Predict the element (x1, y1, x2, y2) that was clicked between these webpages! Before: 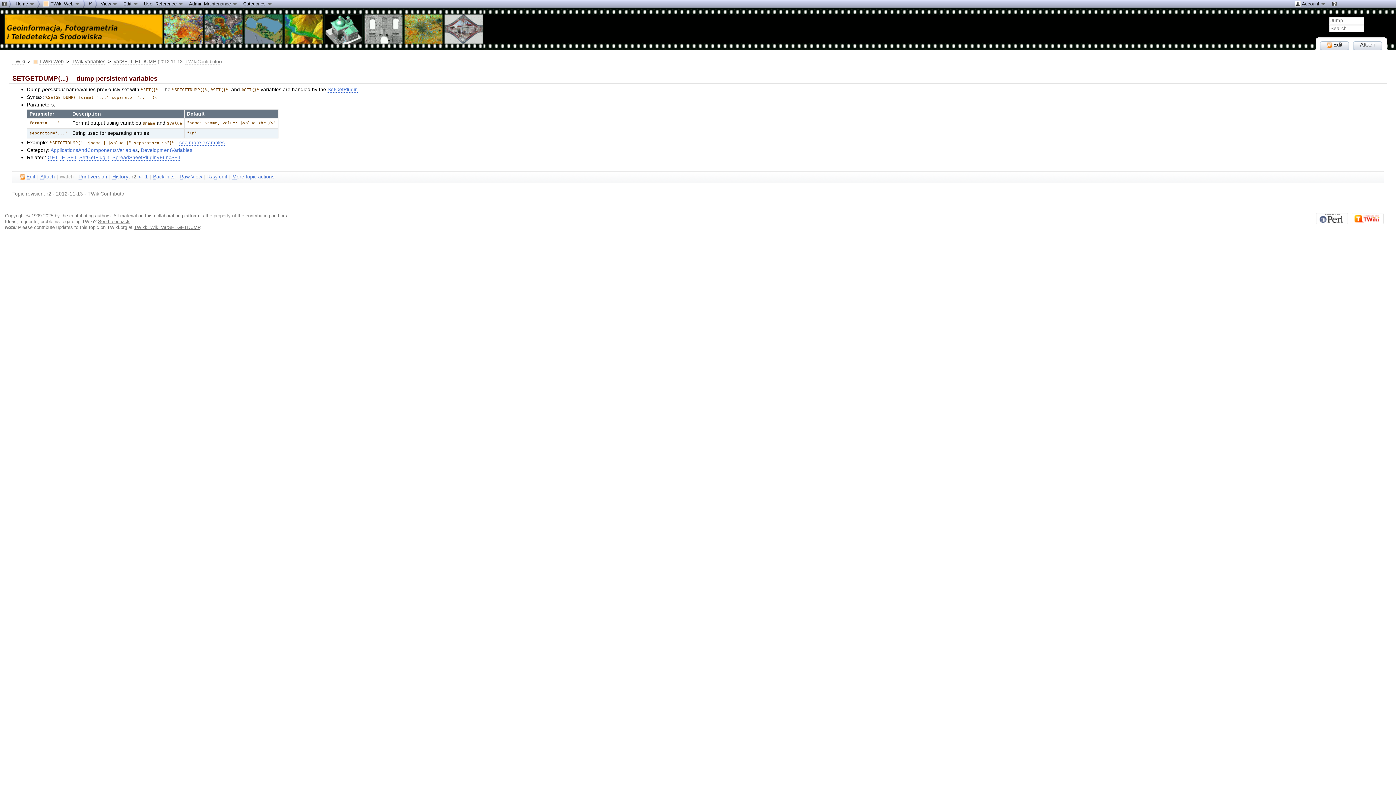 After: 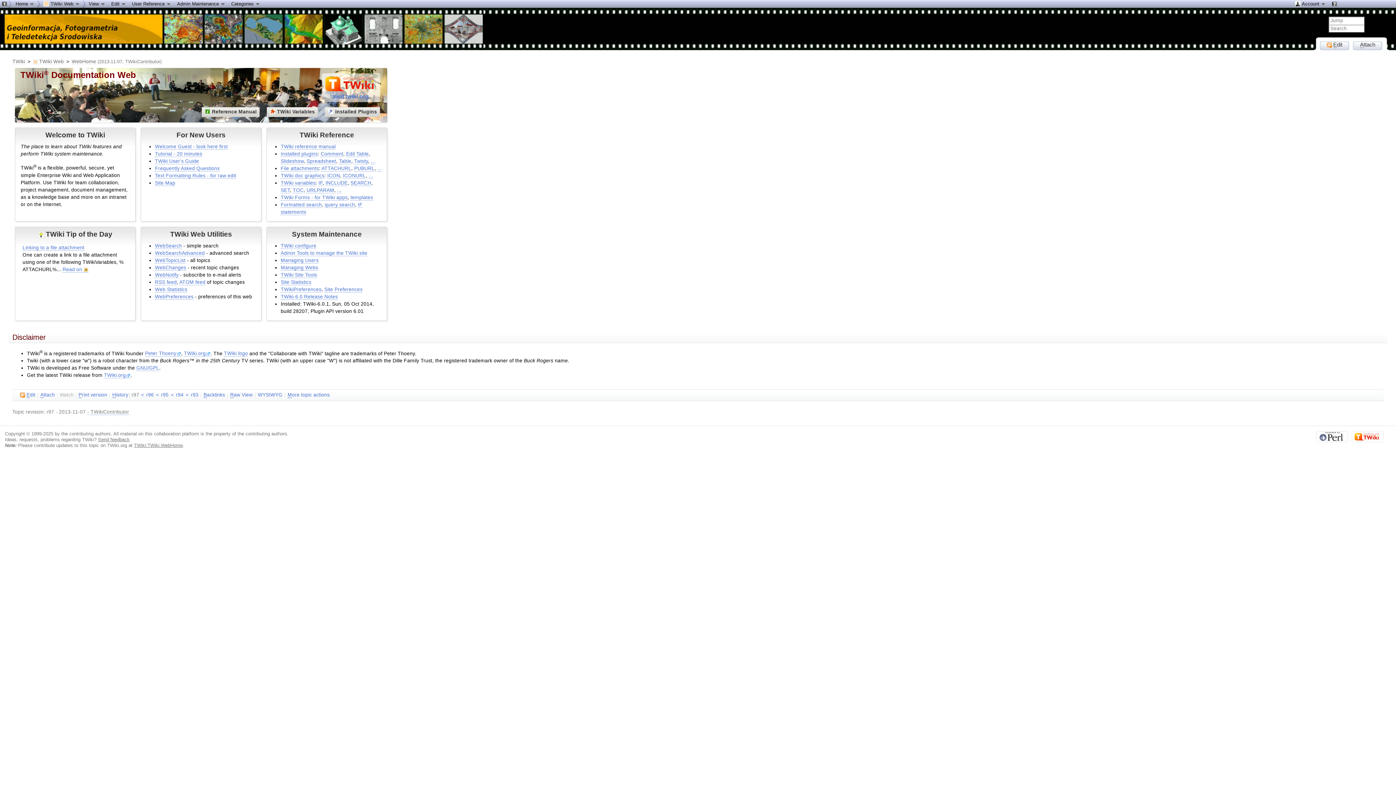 Action: bbox: (39, 58, 63, 64) label: TWiki Web